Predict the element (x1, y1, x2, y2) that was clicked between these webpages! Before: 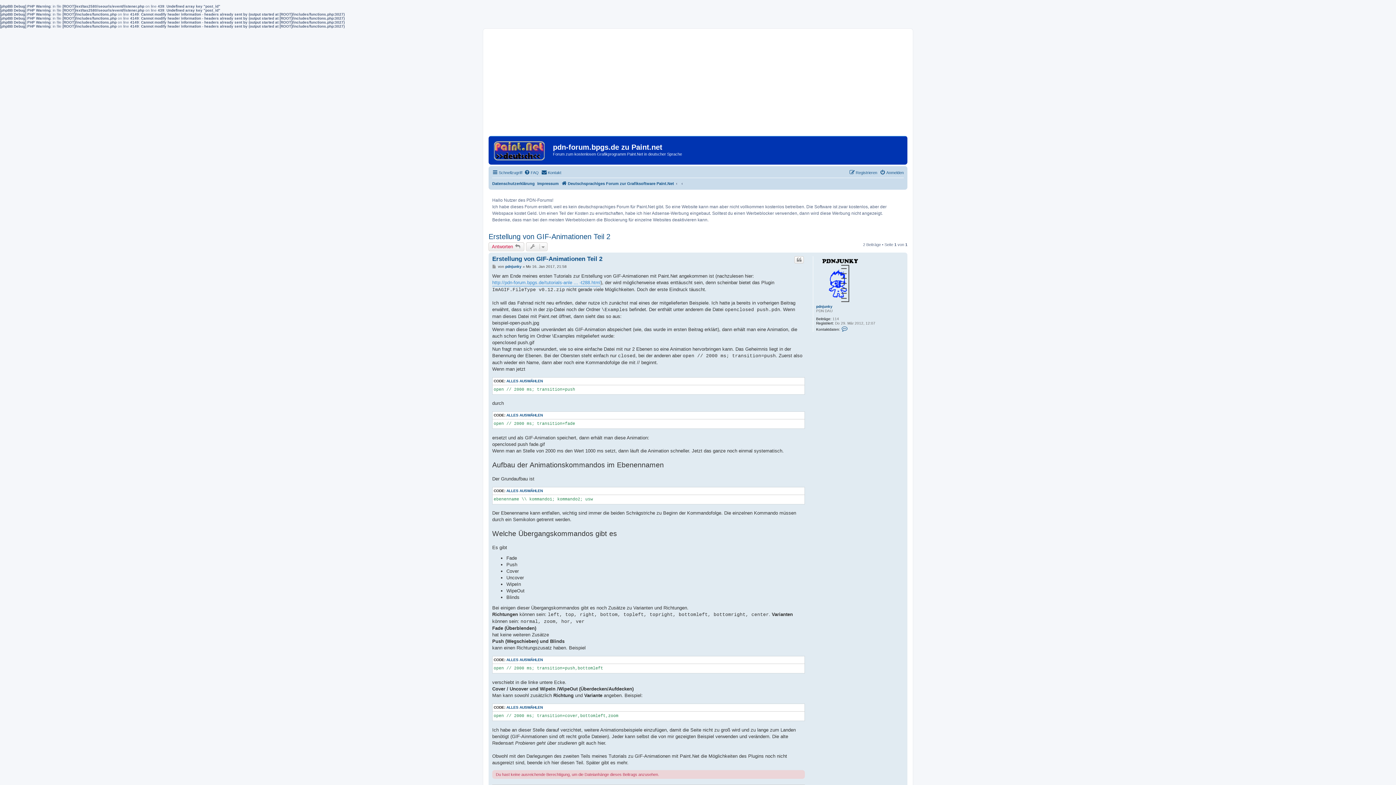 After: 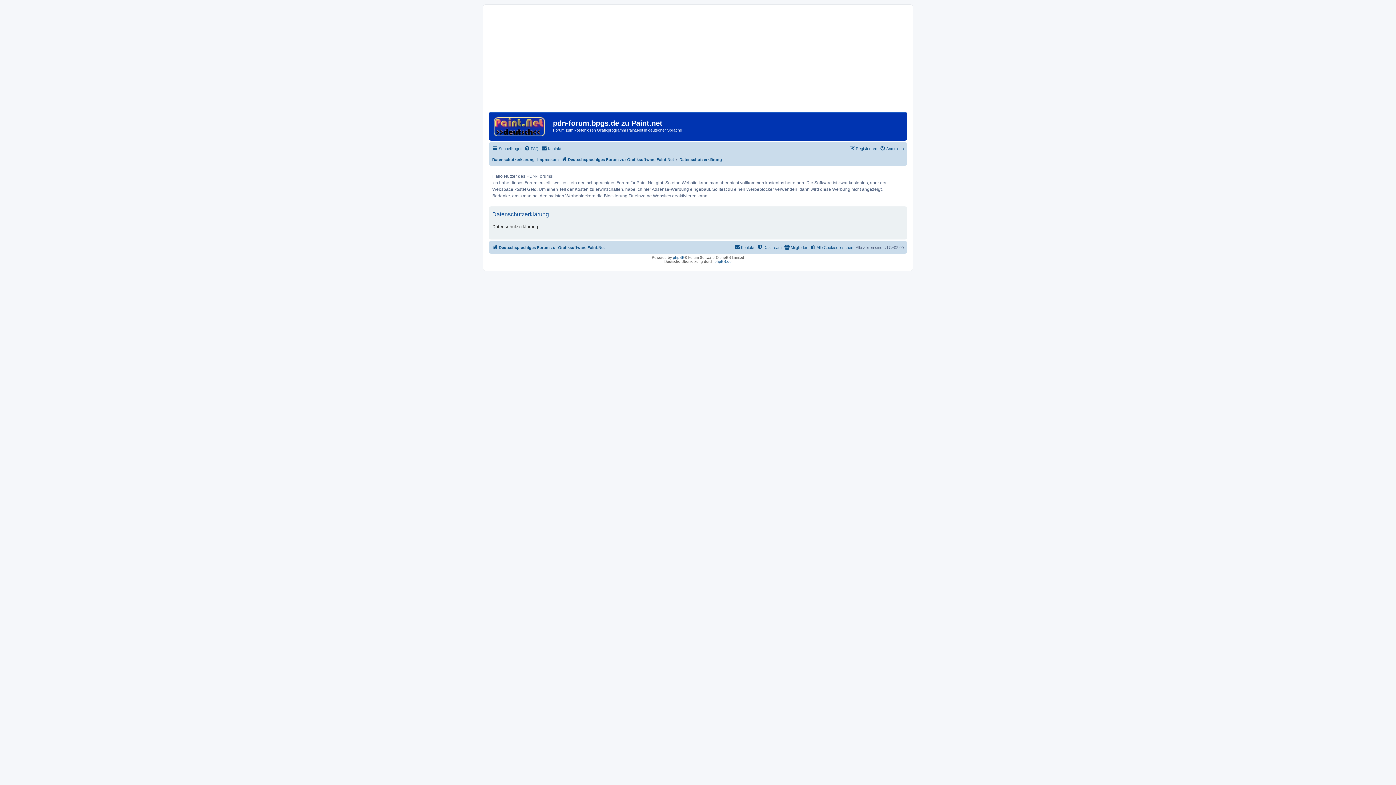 Action: label: Datenschutzerklärung bbox: (492, 179, 534, 187)